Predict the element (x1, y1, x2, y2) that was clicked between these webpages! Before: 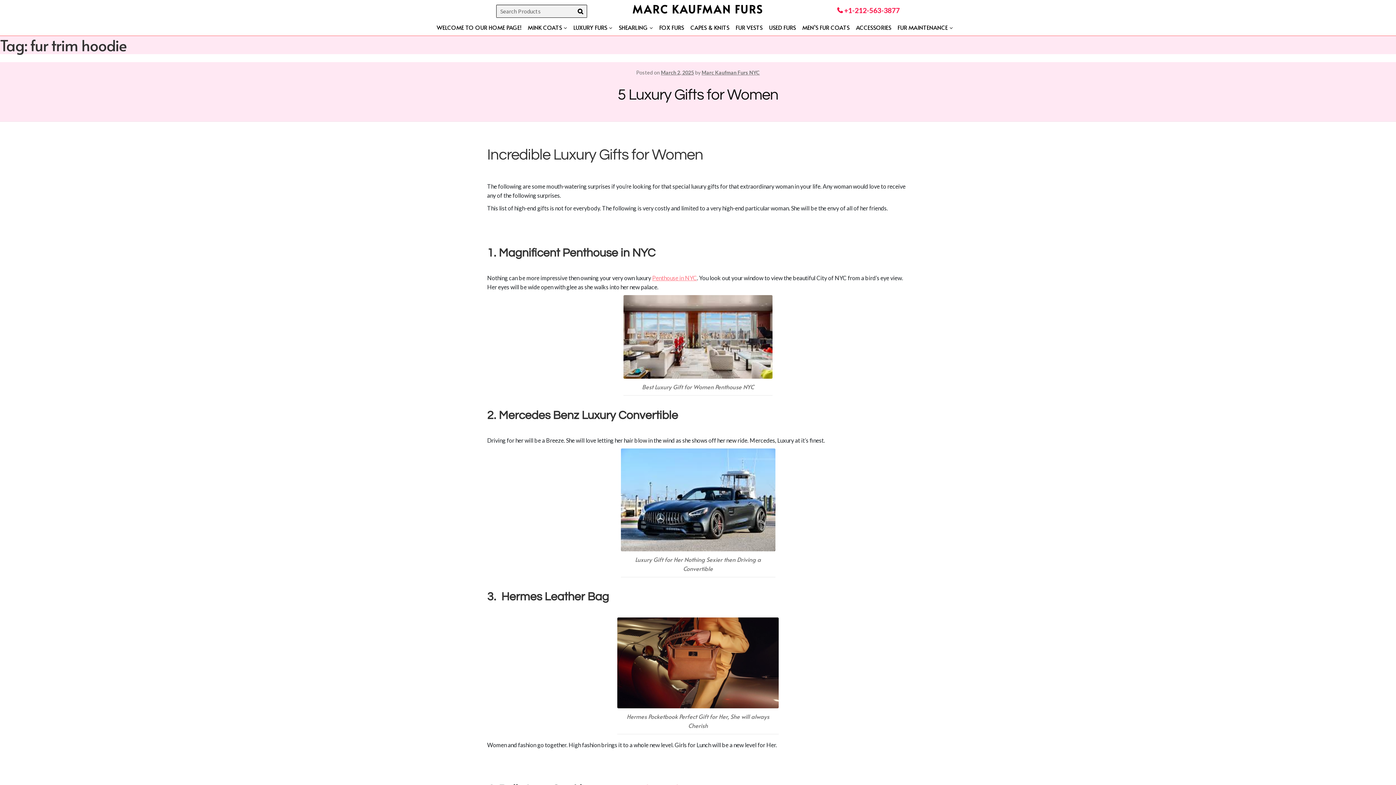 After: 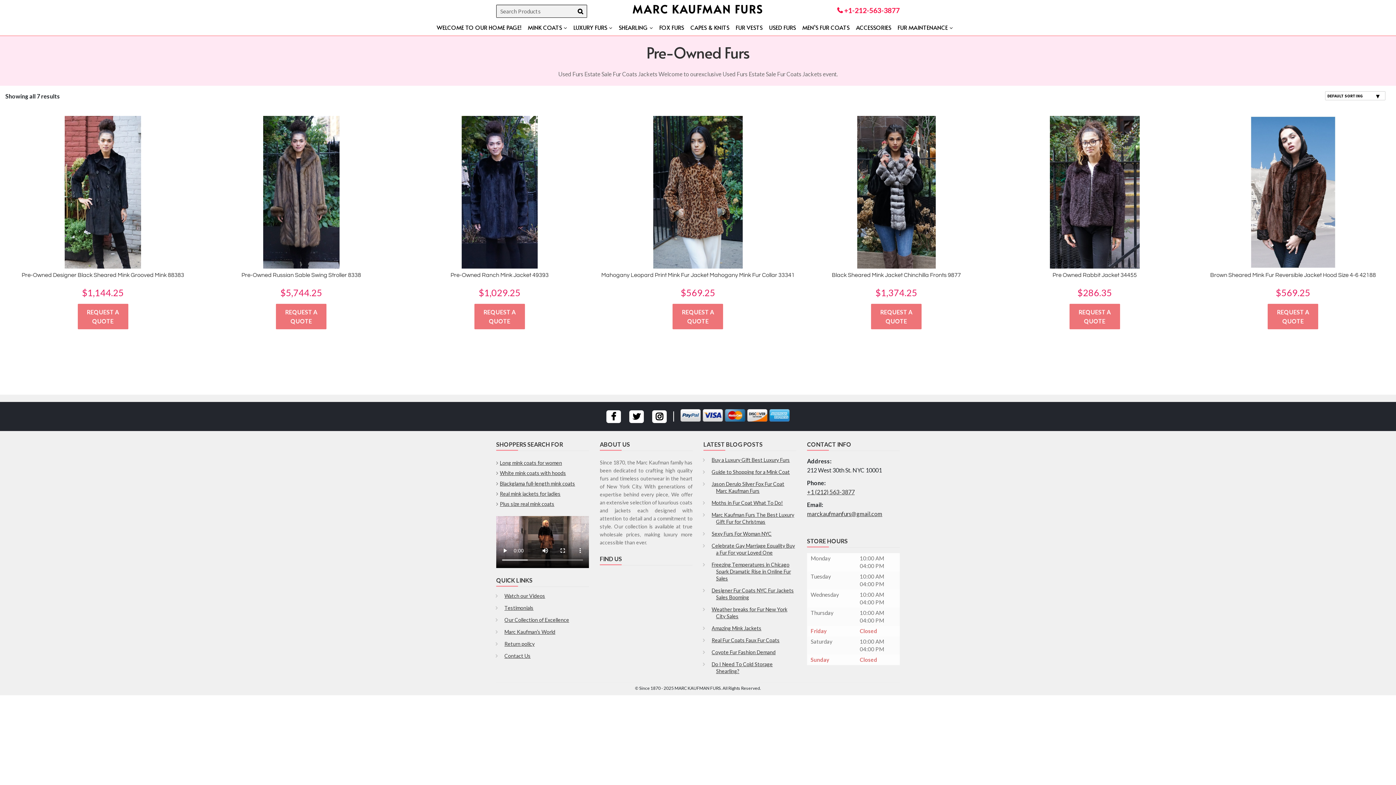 Action: bbox: (769, 20, 802, 35) label: USED FURS